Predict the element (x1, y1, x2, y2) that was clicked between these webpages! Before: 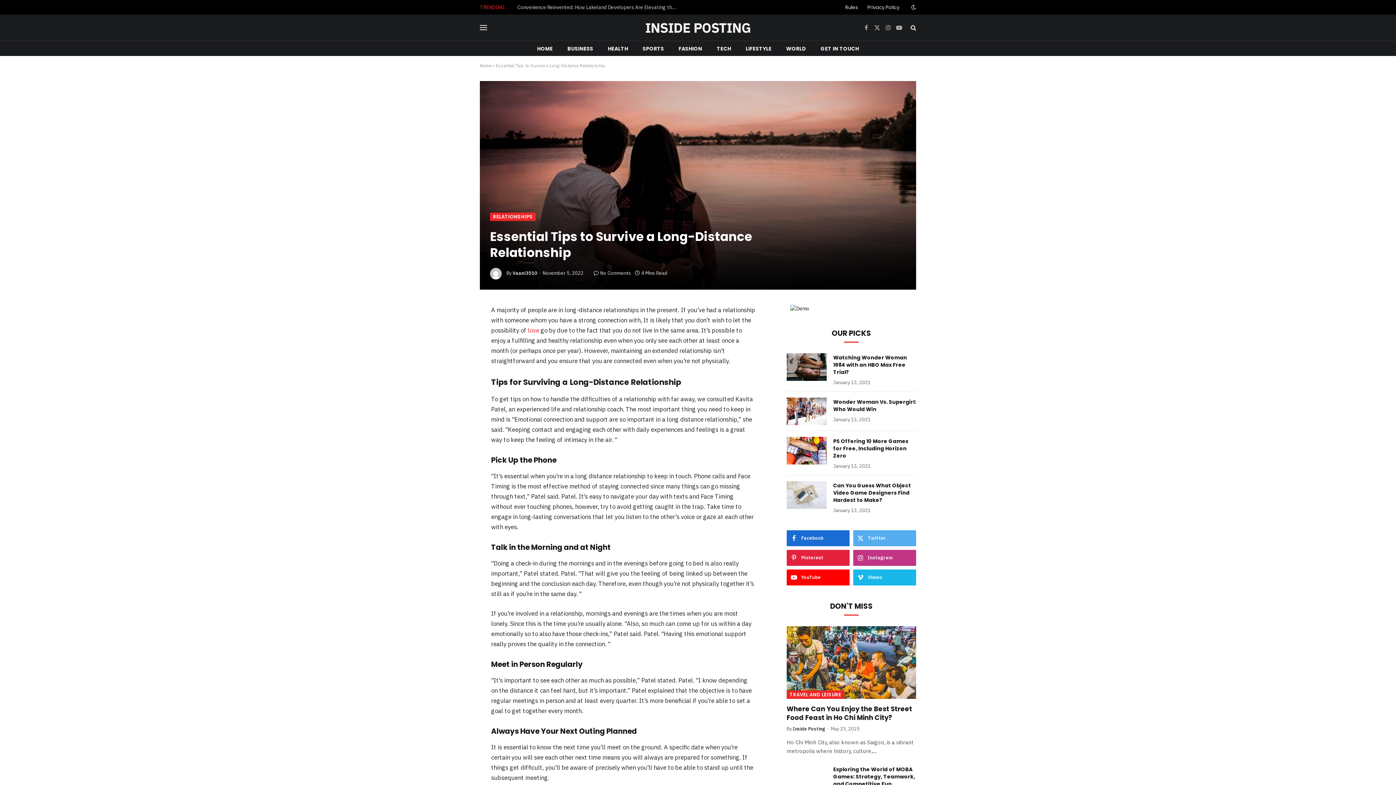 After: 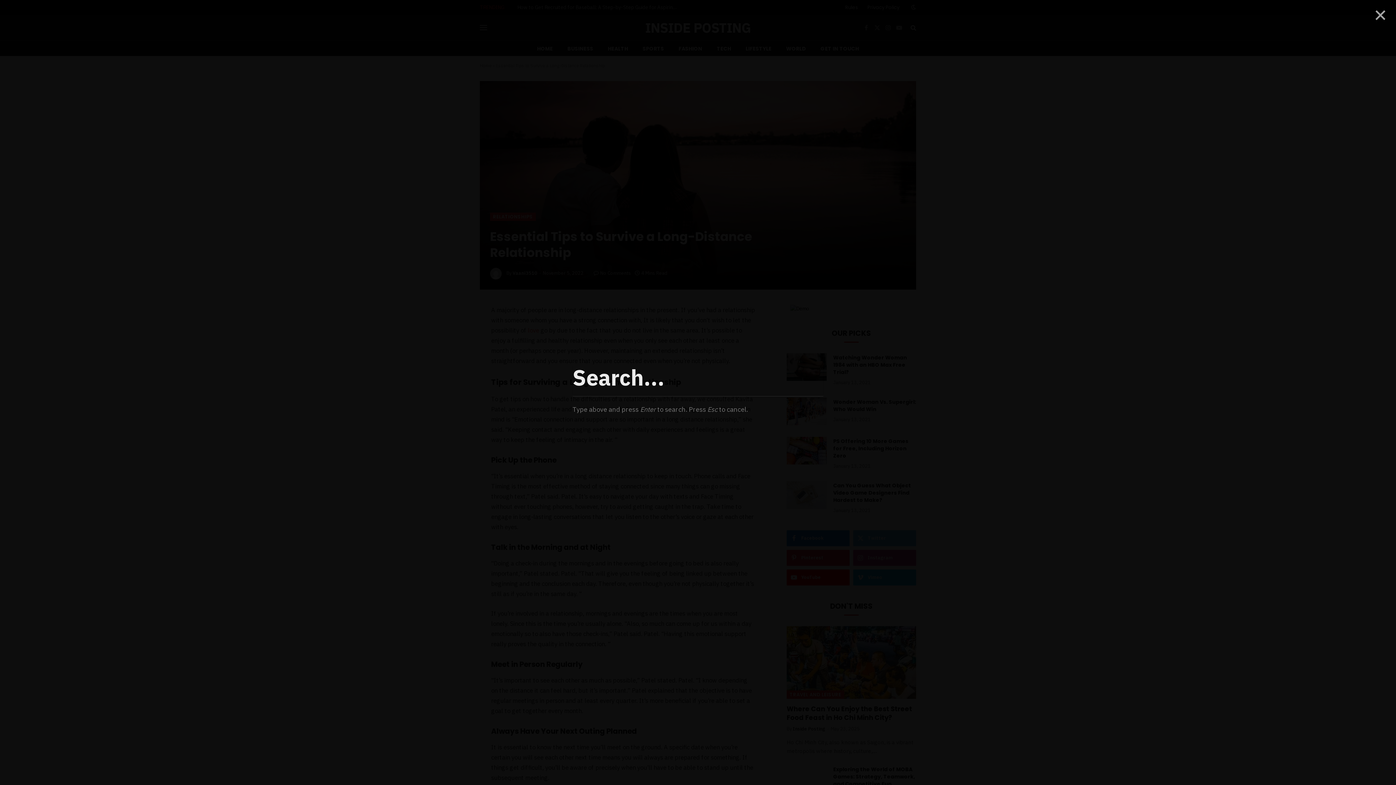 Action: bbox: (909, 19, 916, 35)